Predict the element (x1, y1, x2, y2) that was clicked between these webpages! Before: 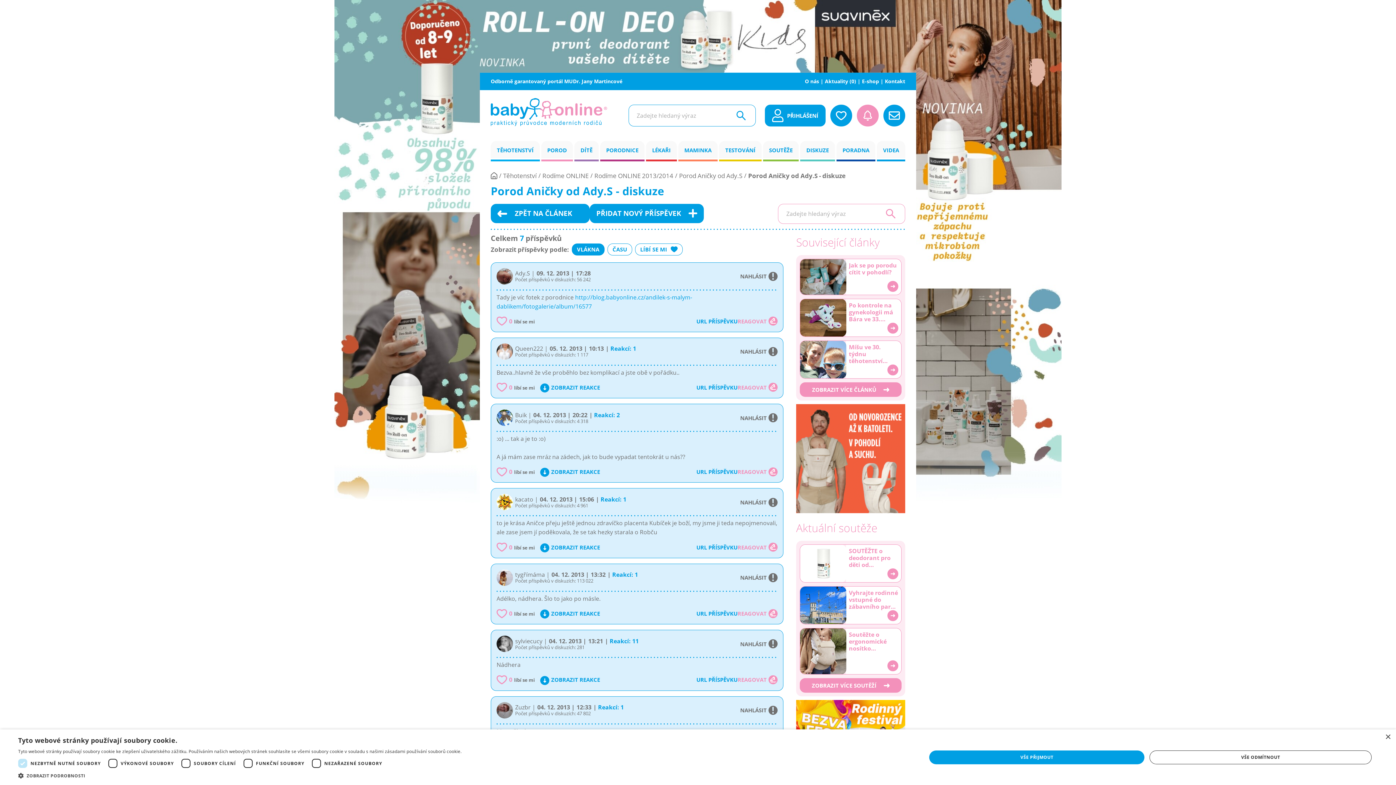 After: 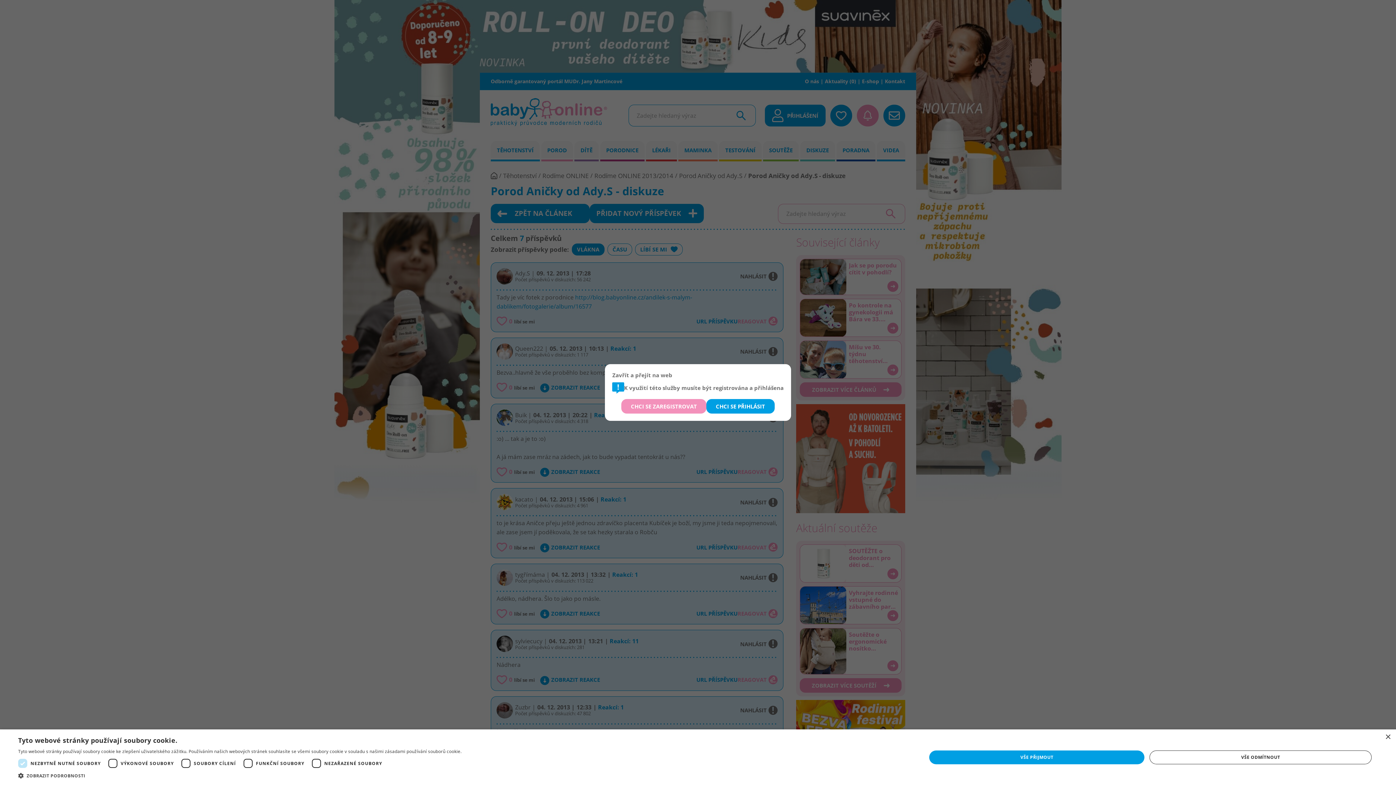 Action: label: NAHLÁSIT bbox: (740, 705, 777, 715)